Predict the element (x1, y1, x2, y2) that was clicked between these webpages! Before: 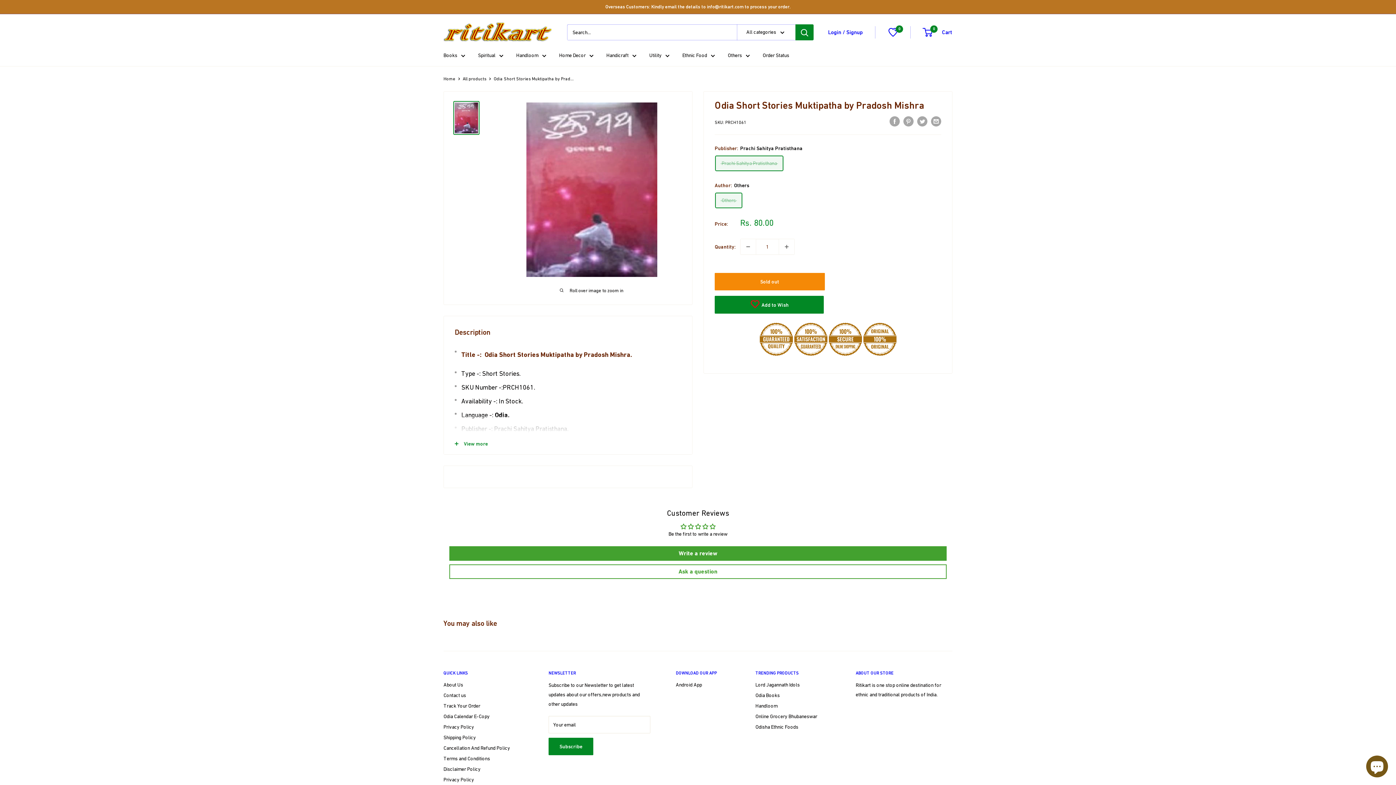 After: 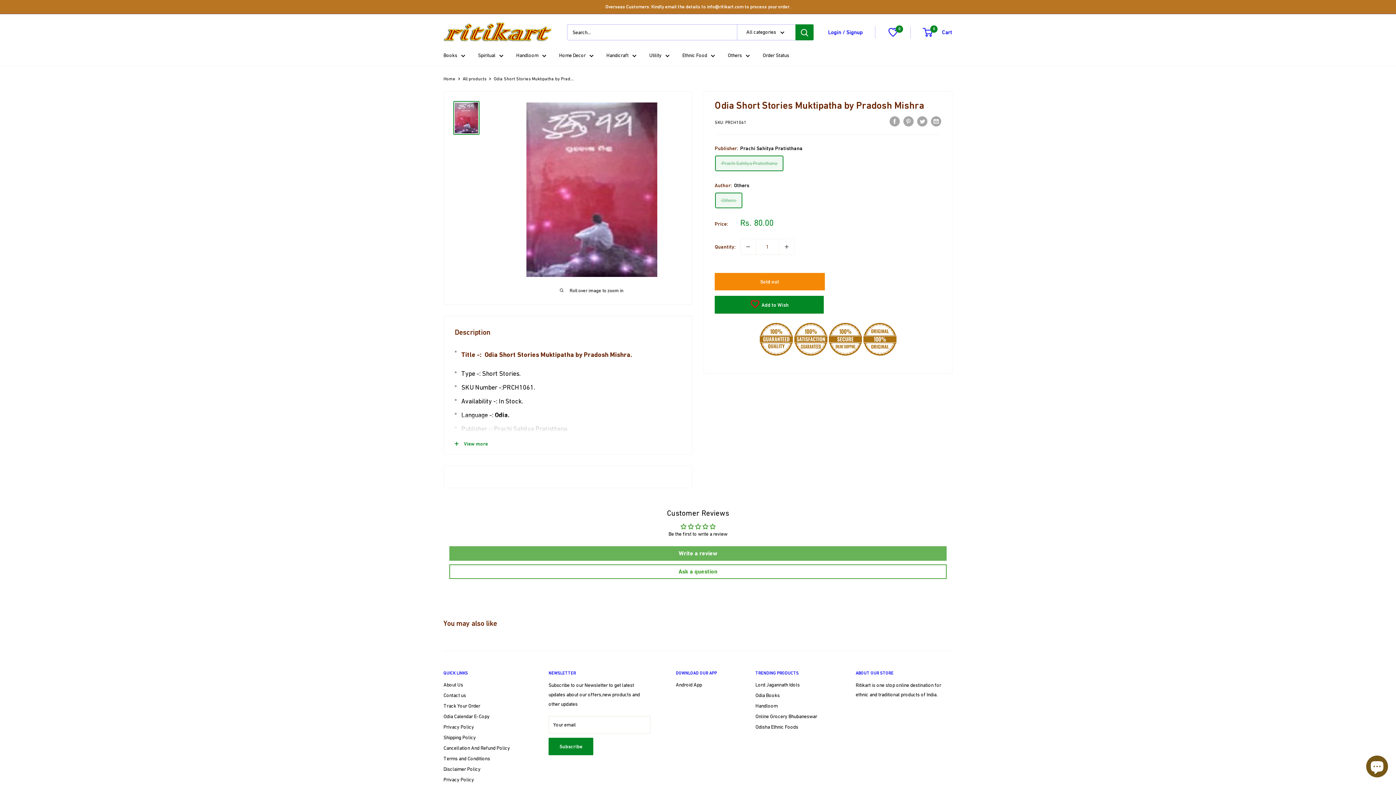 Action: label: Write a review bbox: (449, 546, 946, 561)